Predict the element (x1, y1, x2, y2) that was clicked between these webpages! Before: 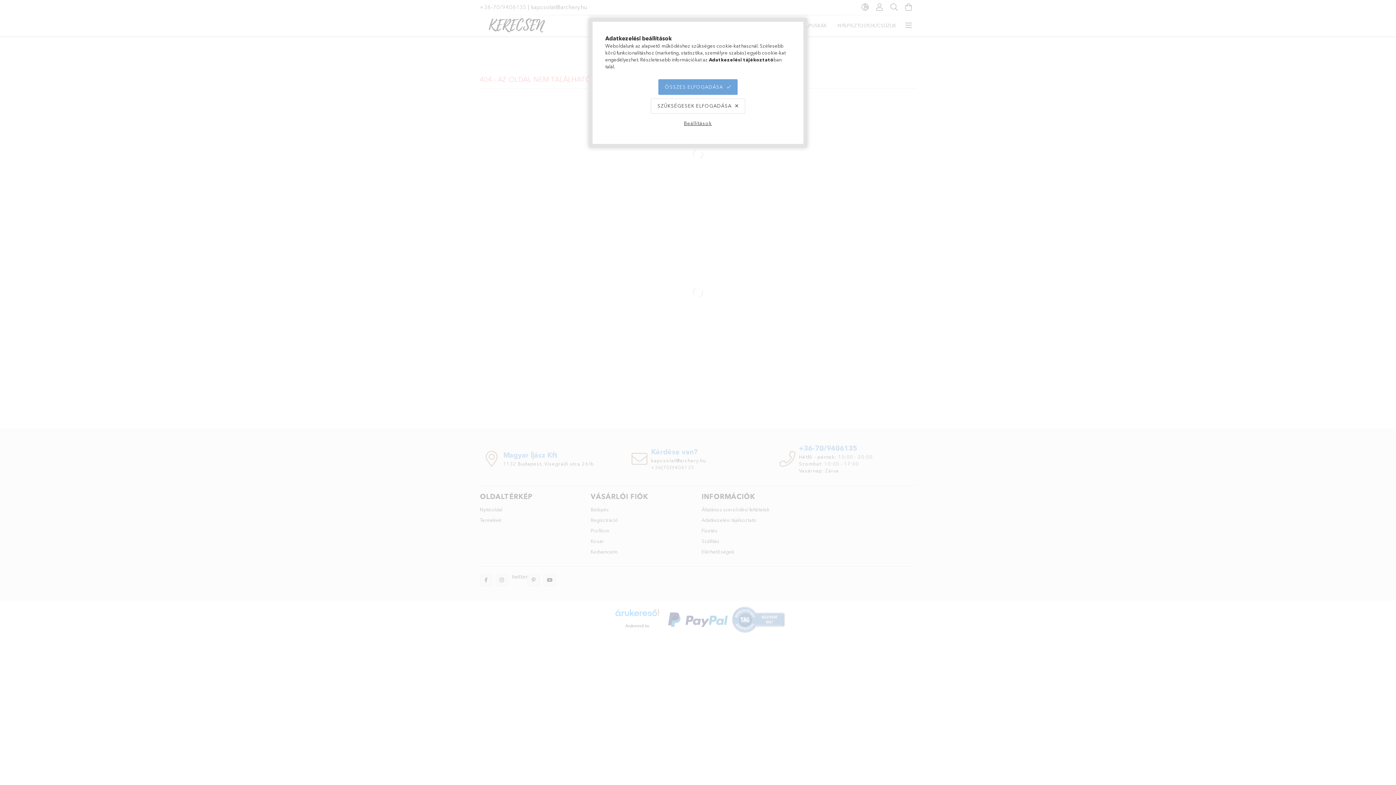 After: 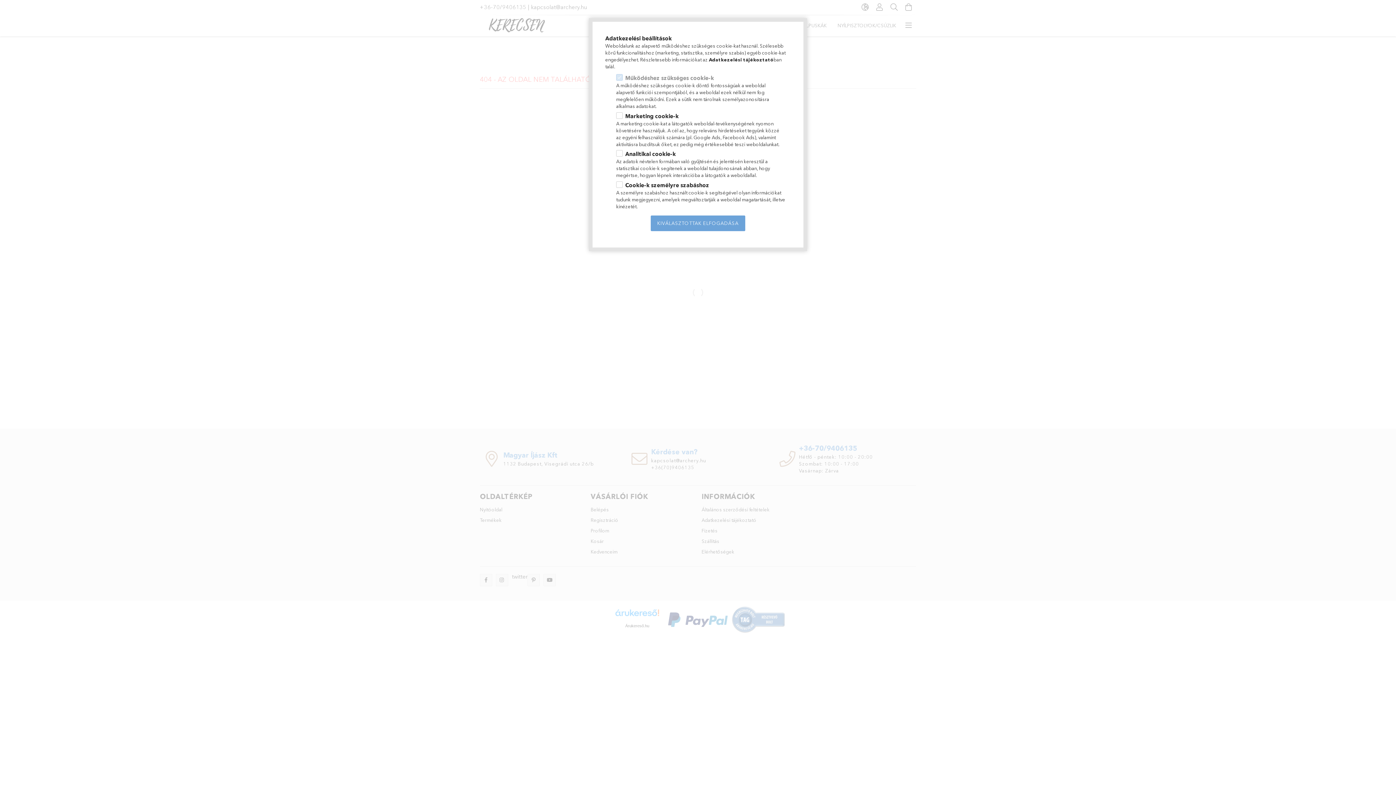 Action: bbox: (677, 115, 718, 131) label: Beállítások